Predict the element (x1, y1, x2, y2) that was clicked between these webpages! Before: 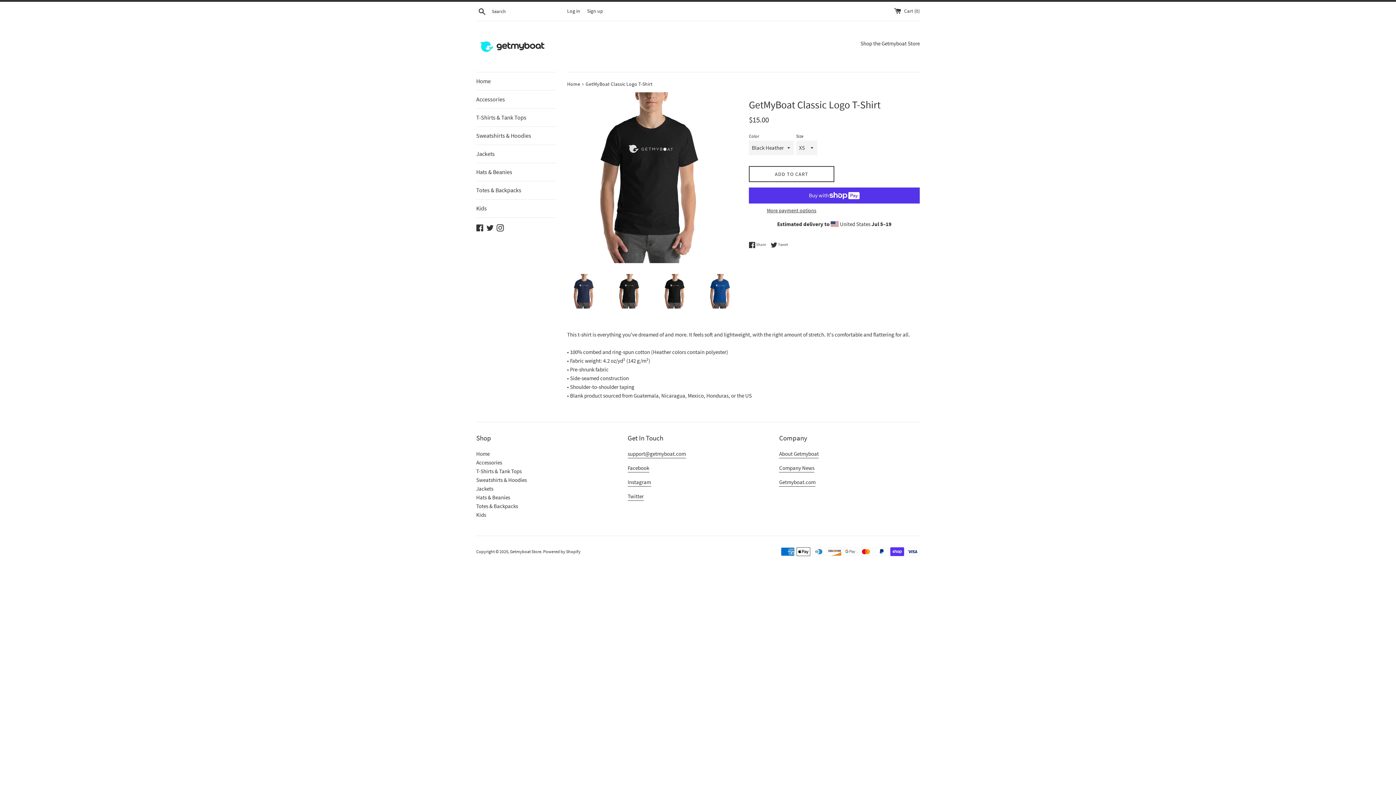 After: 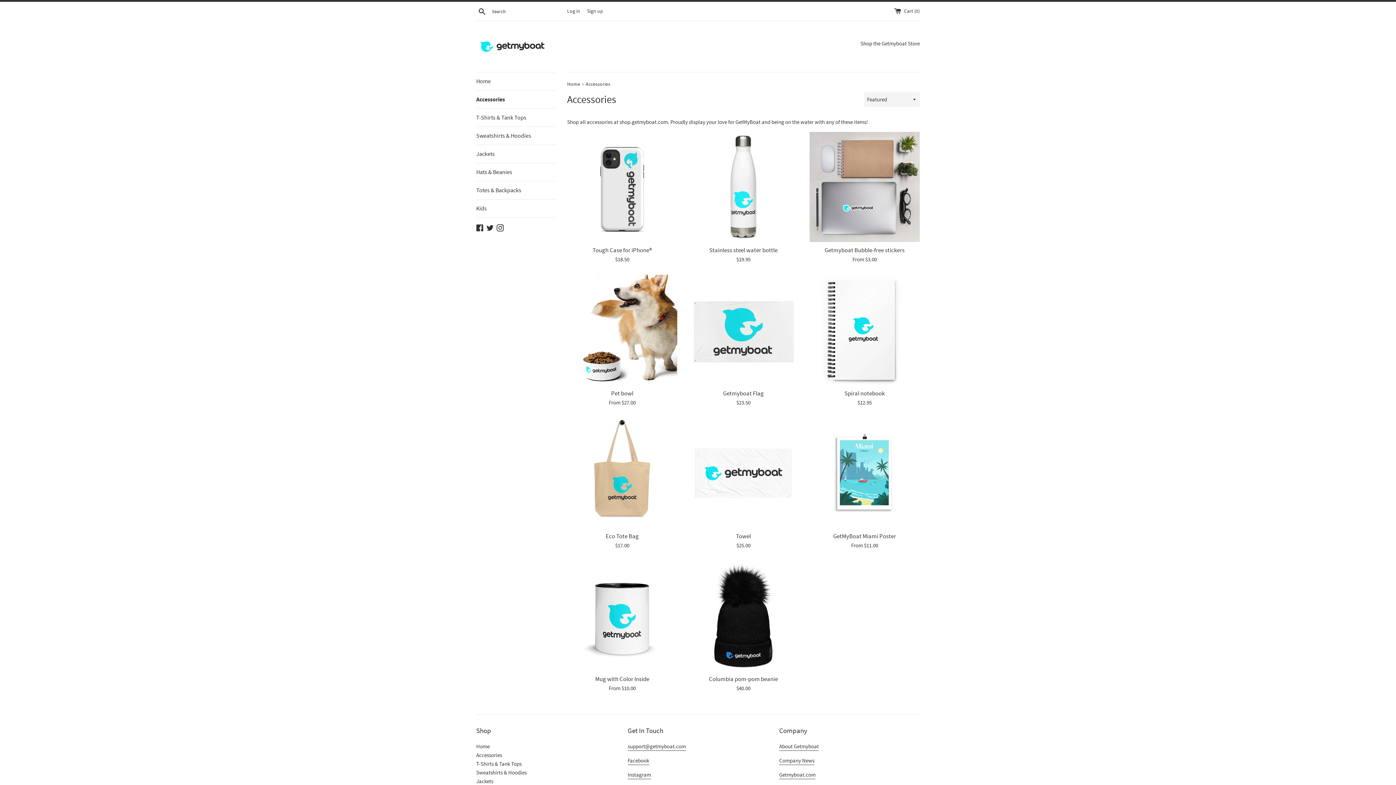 Action: bbox: (476, 90, 556, 108) label: Accessories